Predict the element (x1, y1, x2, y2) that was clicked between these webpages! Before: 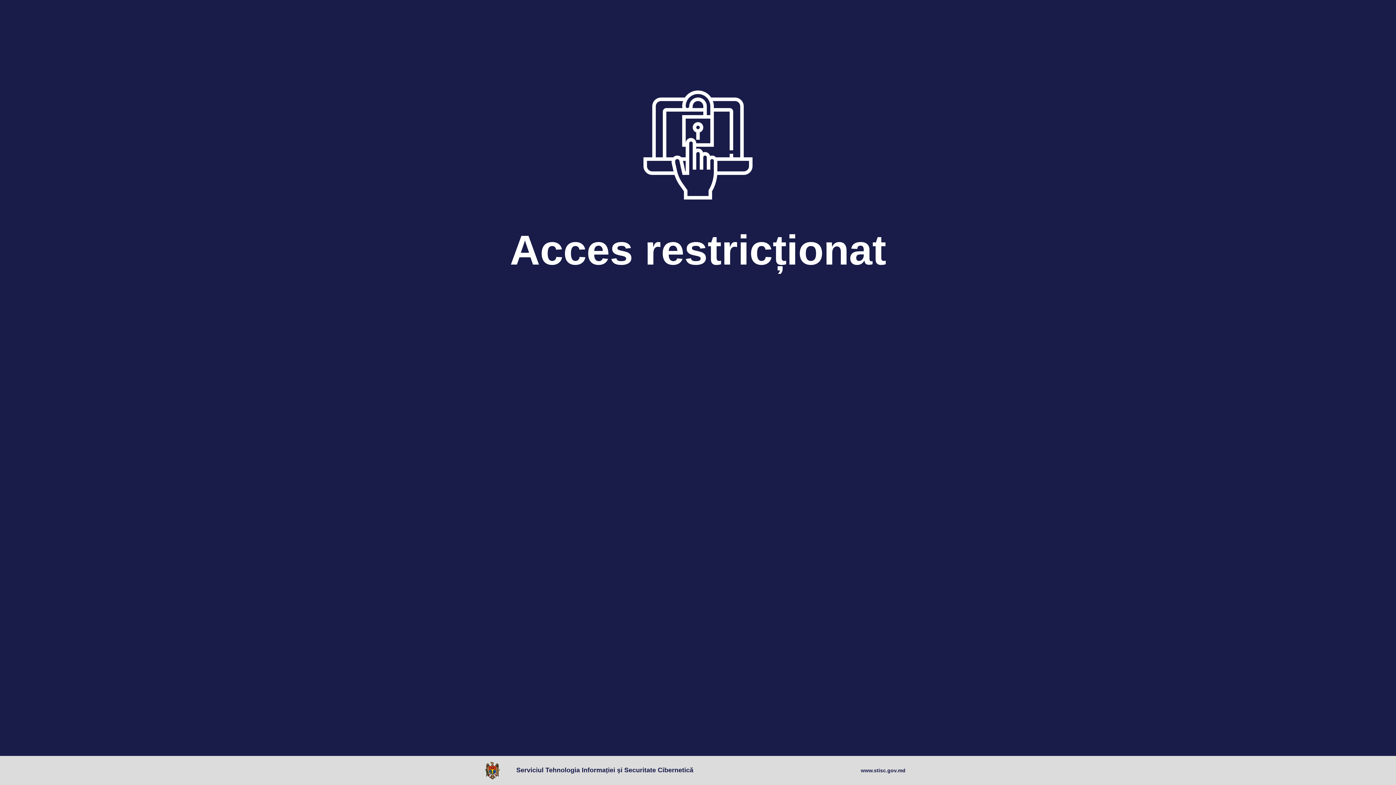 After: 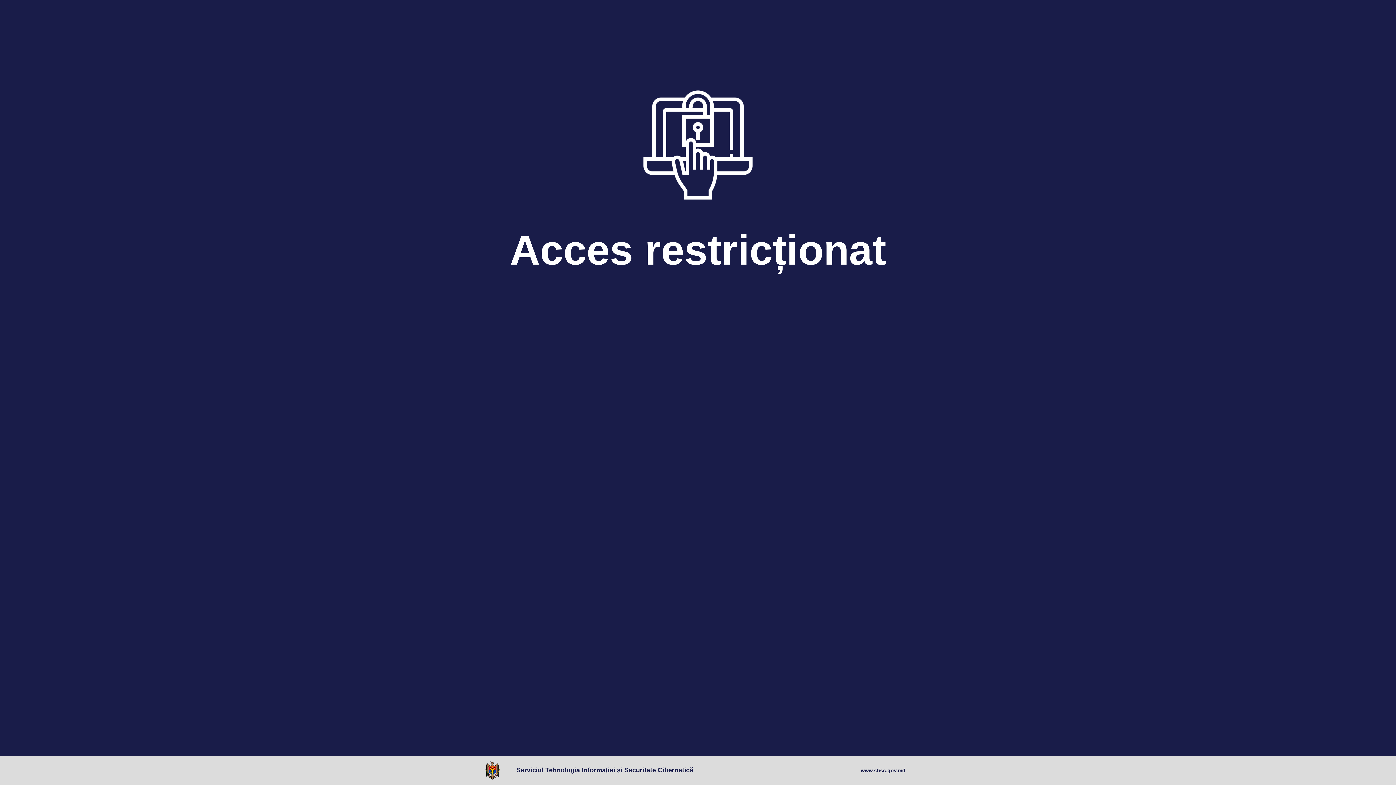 Action: bbox: (485, 761, 503, 780)